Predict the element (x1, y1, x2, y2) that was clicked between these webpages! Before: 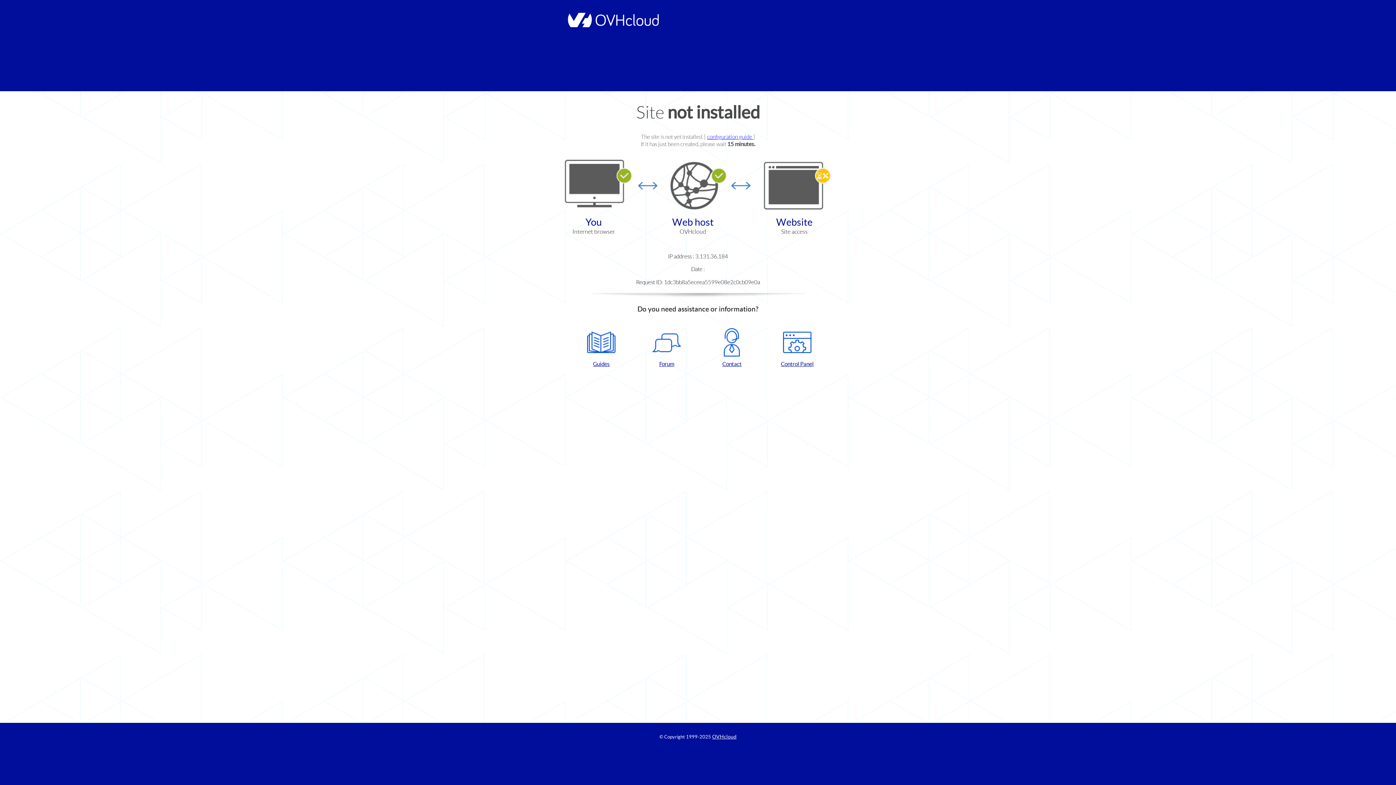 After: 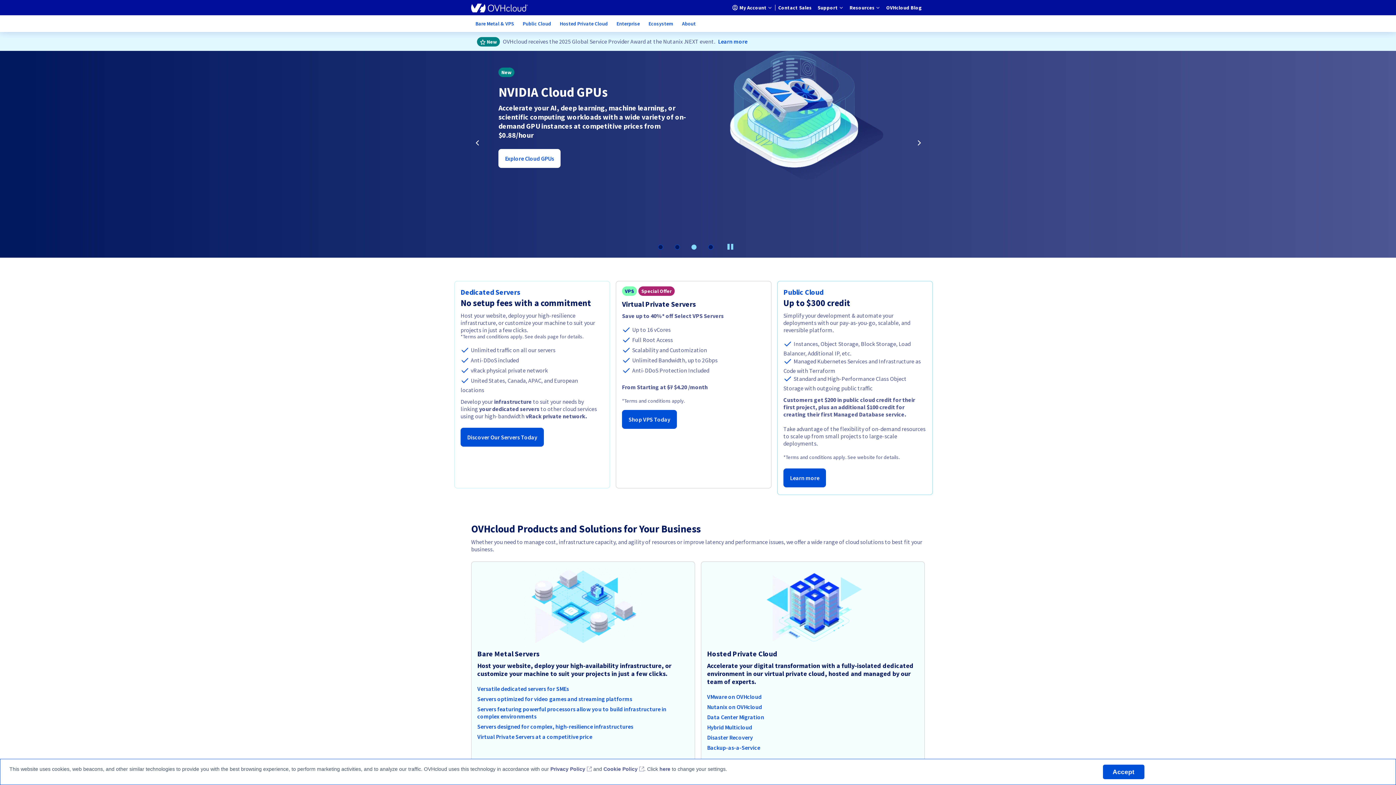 Action: bbox: (564, 22, 658, 28)